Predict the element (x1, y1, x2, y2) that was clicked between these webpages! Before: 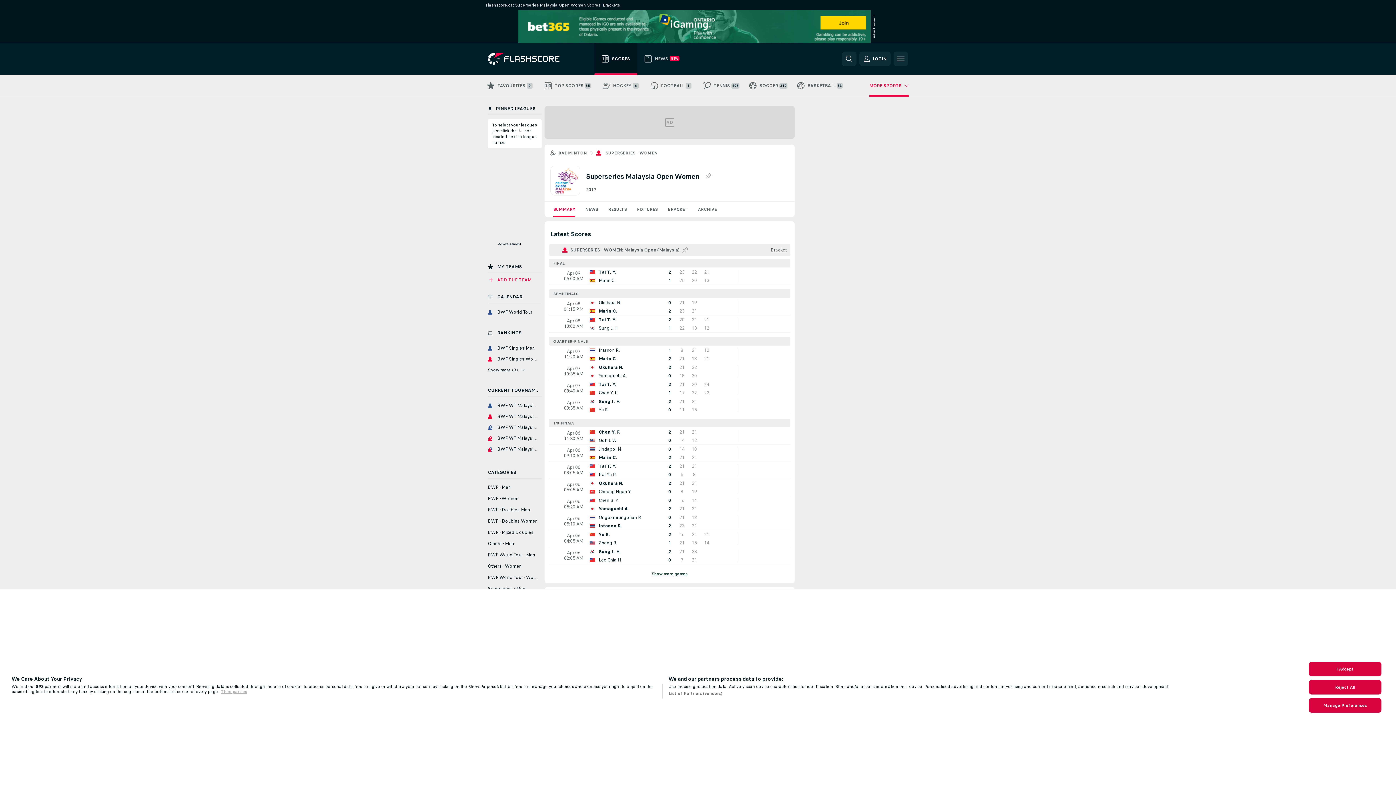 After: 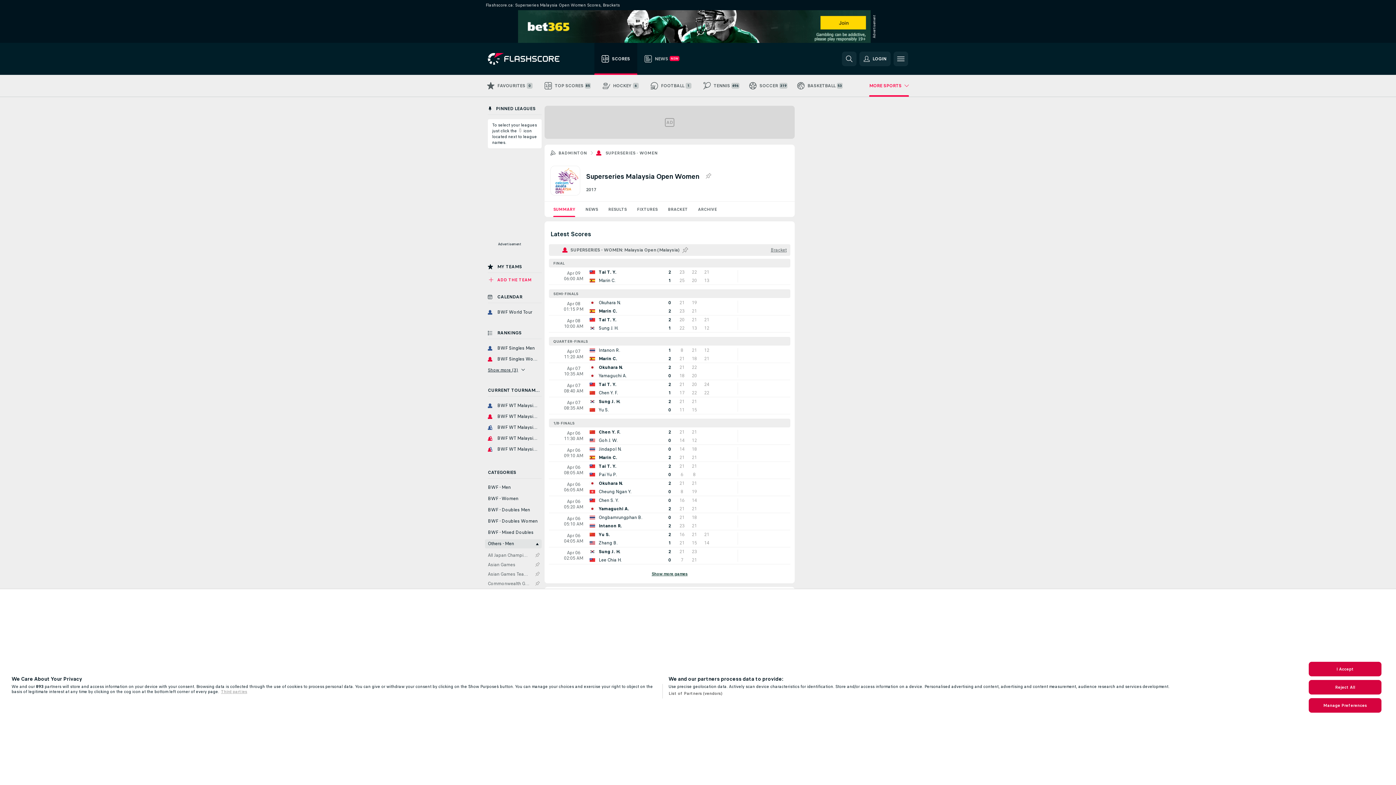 Action: bbox: (485, 539, 541, 548) label: Others - Men